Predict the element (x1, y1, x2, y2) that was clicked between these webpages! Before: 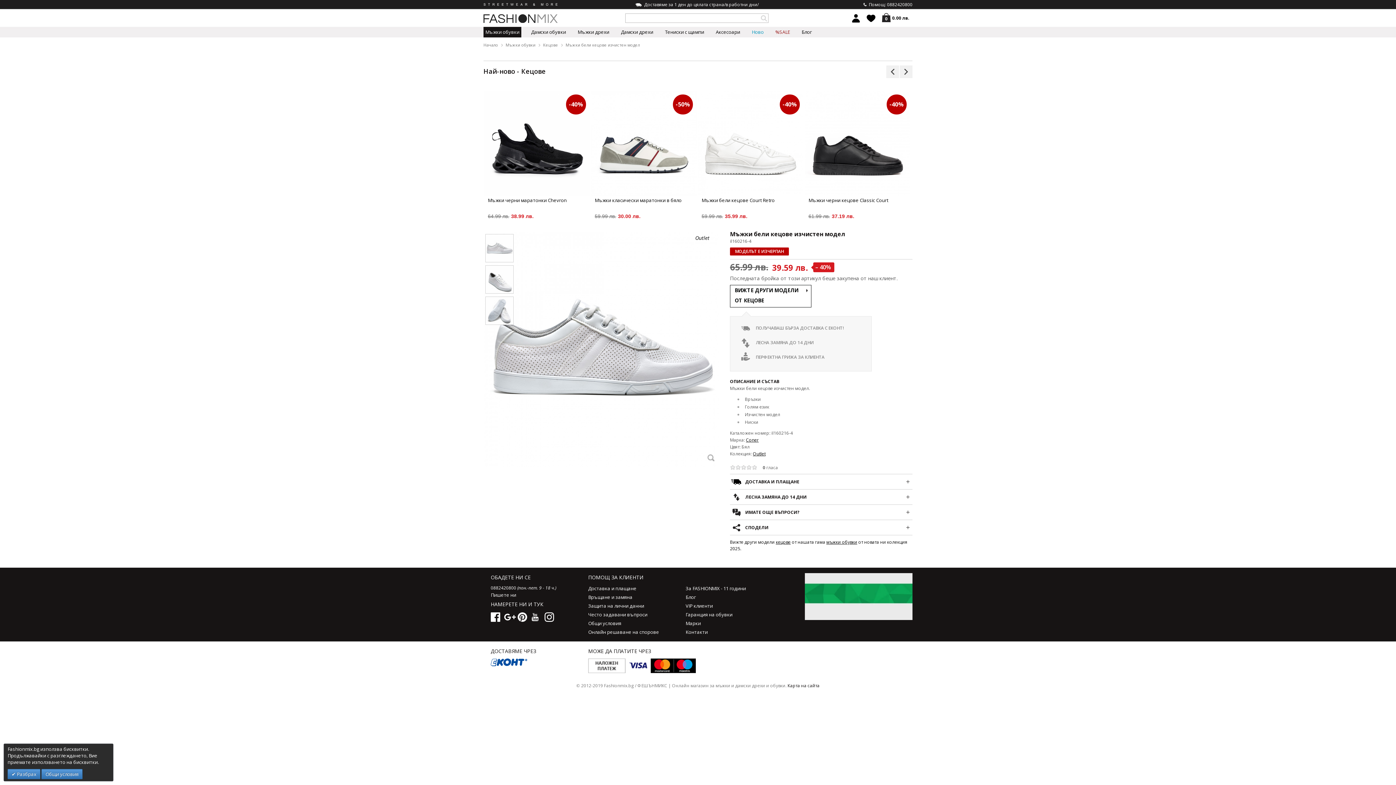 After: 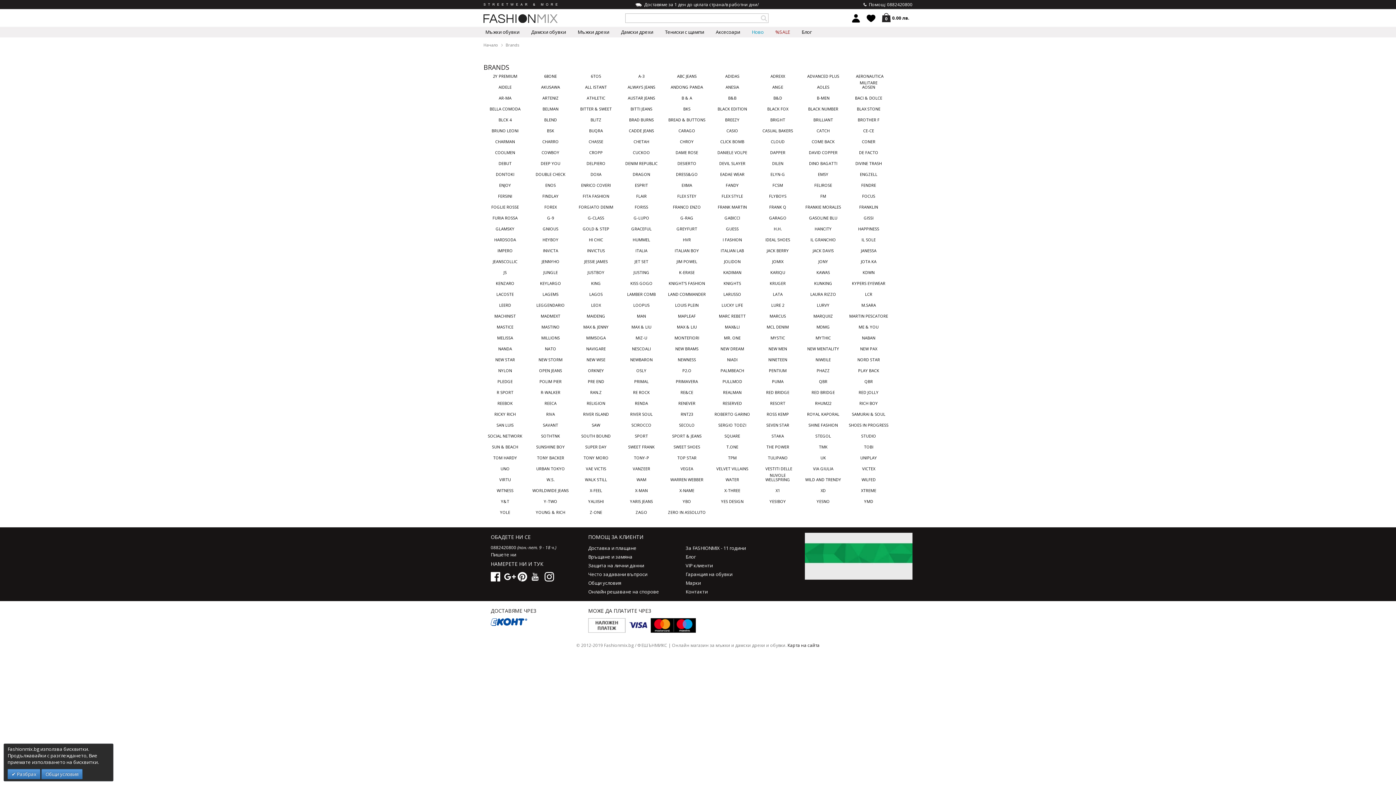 Action: bbox: (685, 620, 701, 627) label: Марки